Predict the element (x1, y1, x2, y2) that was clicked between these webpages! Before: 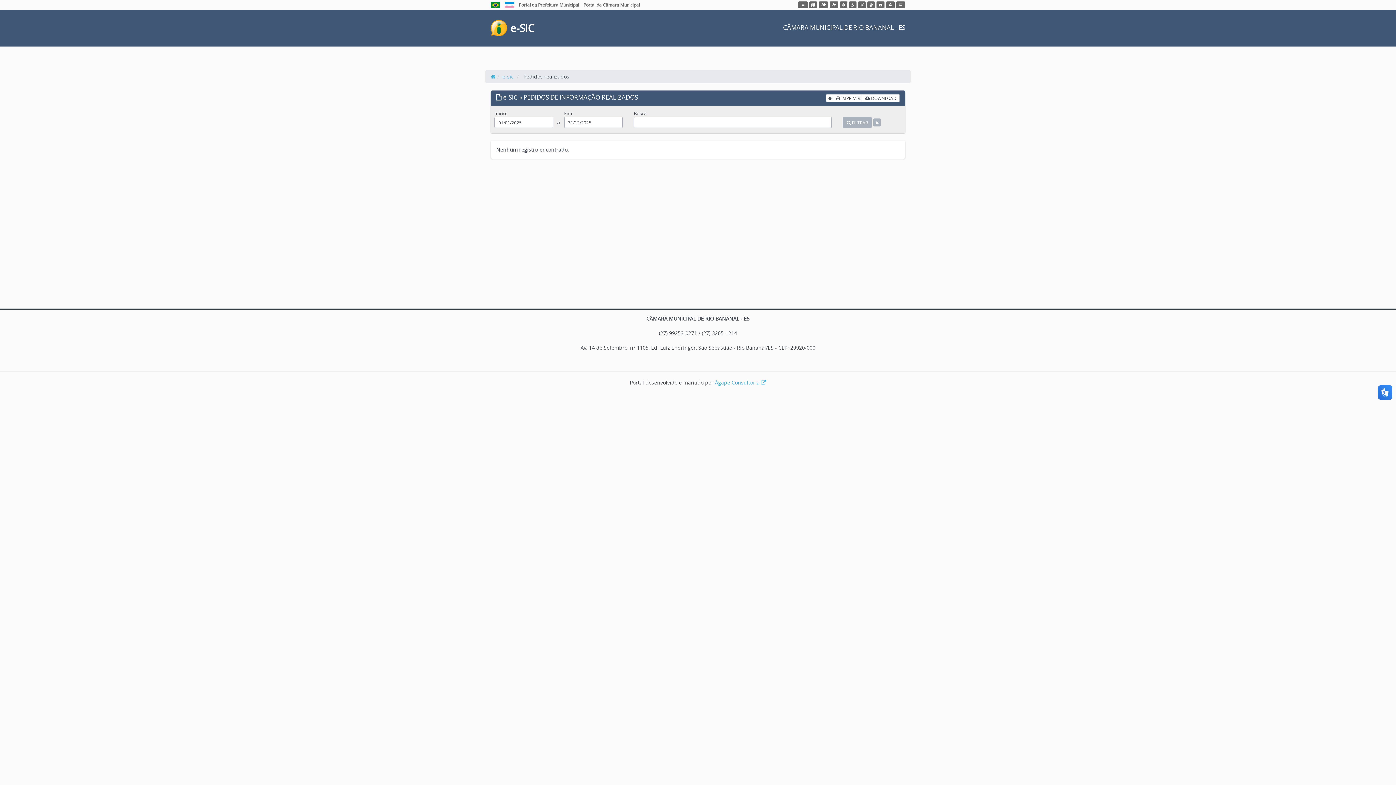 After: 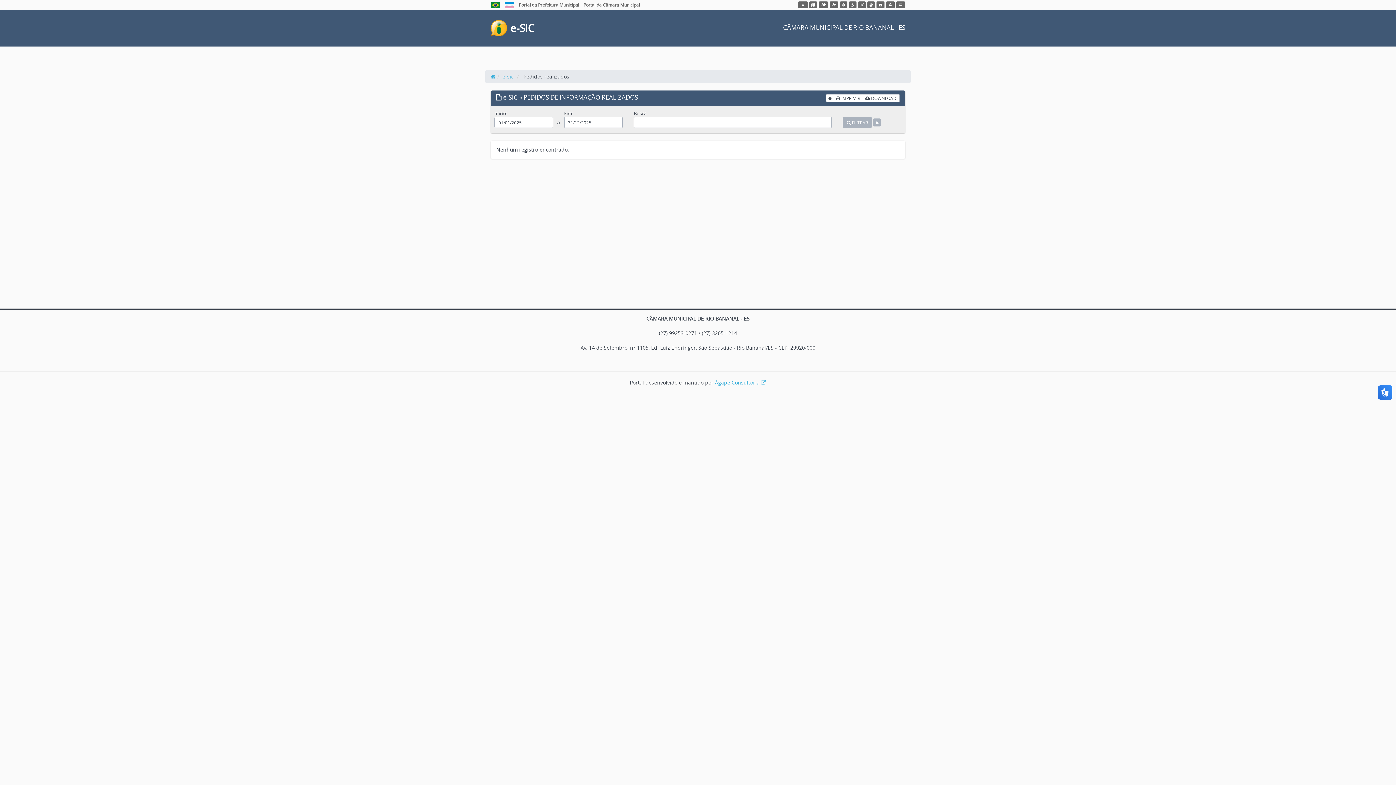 Action: bbox: (873, 118, 881, 126)